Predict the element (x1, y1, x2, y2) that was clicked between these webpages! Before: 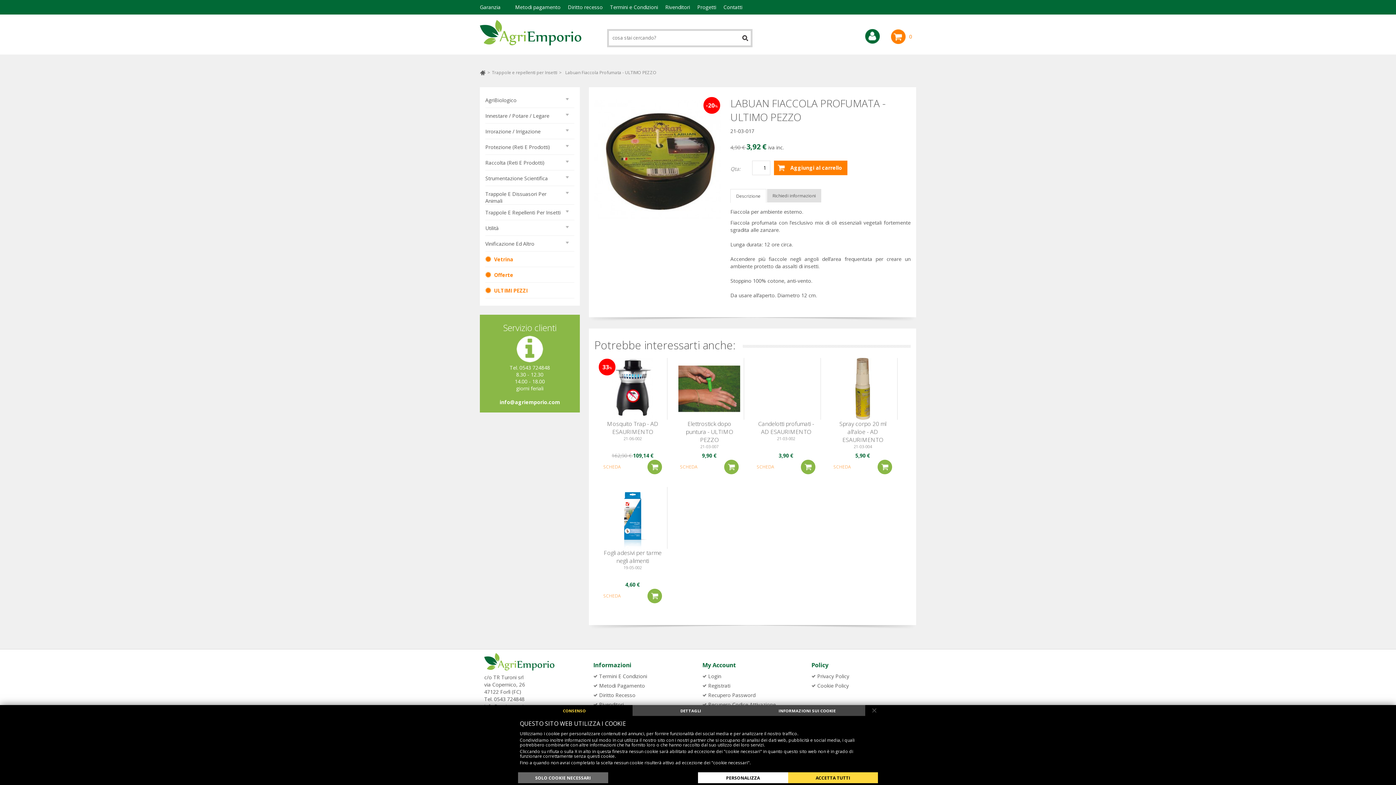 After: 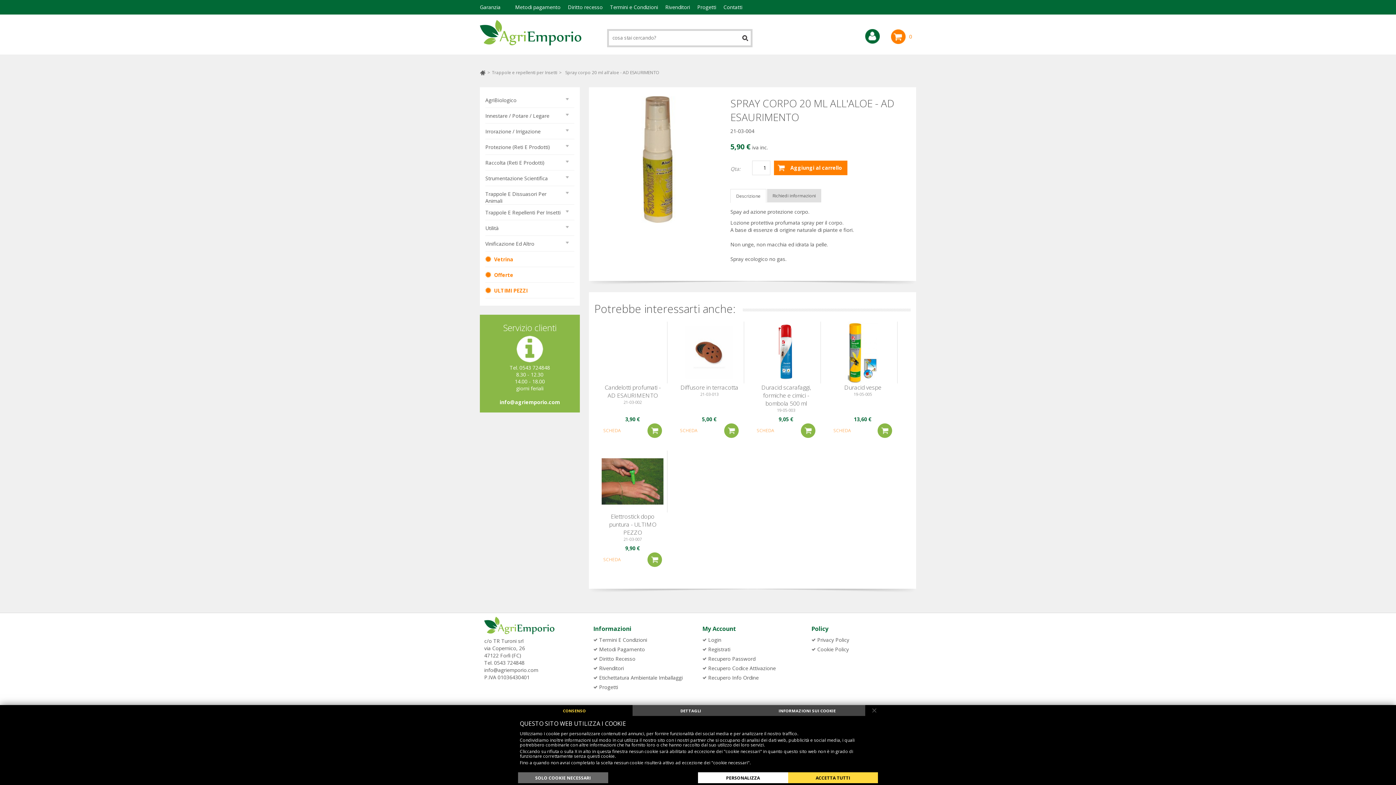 Action: bbox: (839, 420, 886, 444) label: Spray corpo 20 ml all'aloe - AD ESAURIMENTO